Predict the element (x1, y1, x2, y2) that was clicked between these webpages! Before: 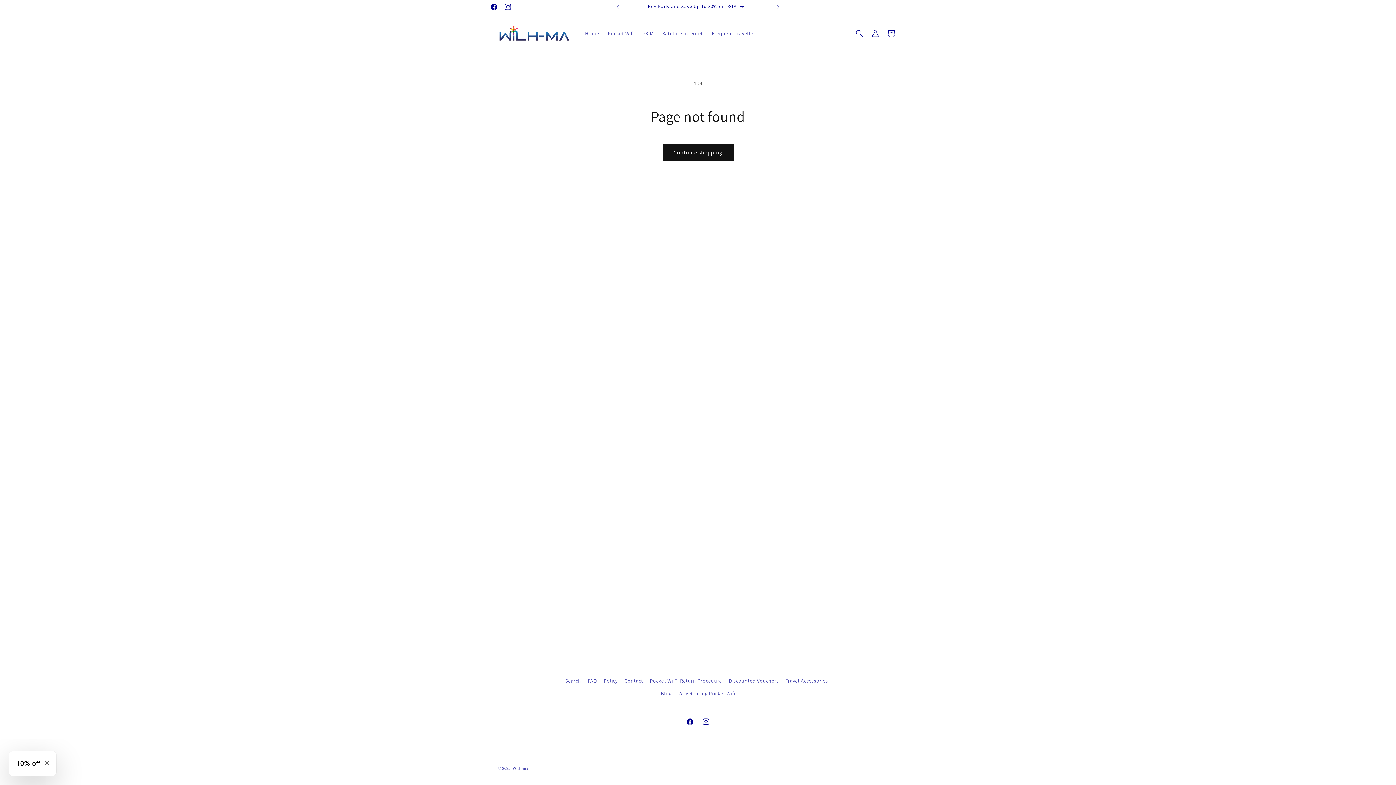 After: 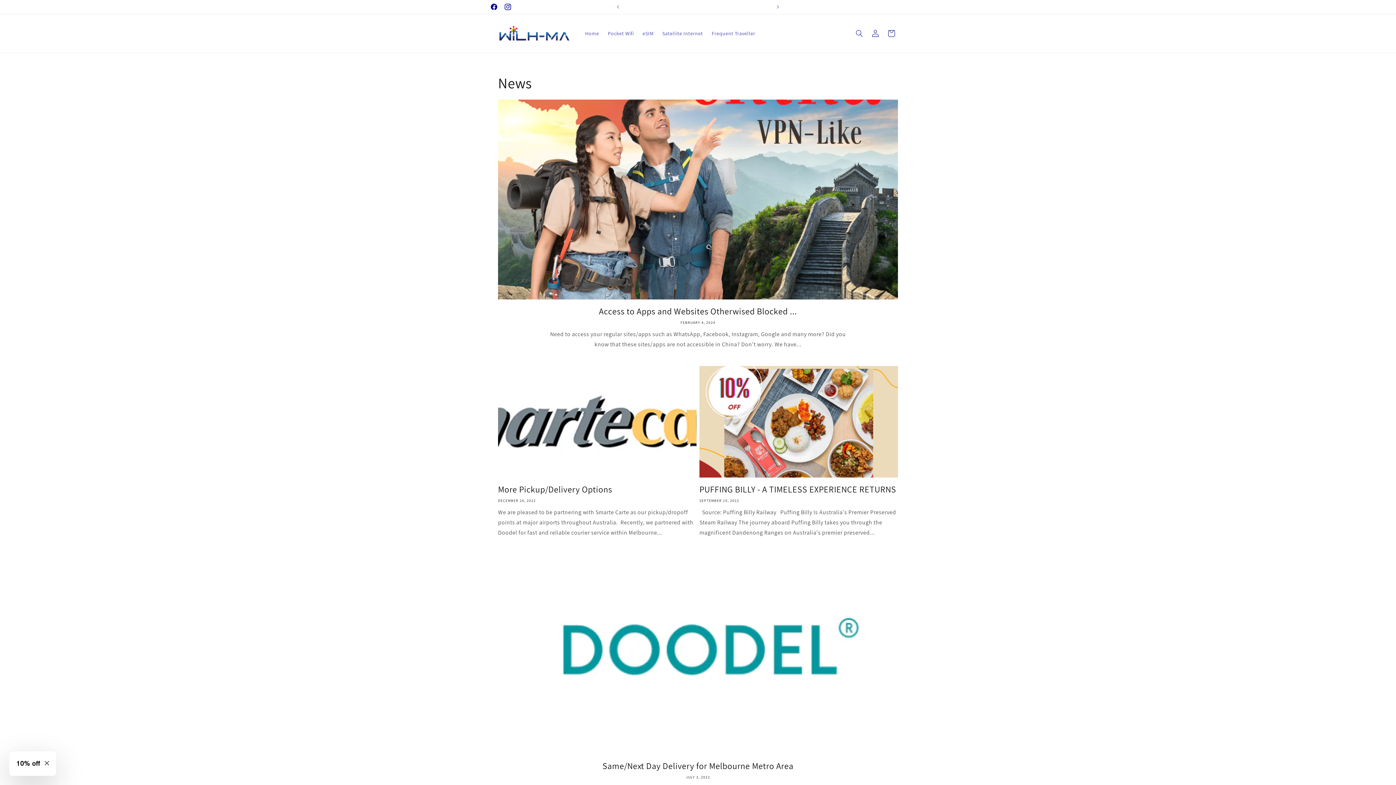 Action: bbox: (661, 687, 671, 700) label: Blog